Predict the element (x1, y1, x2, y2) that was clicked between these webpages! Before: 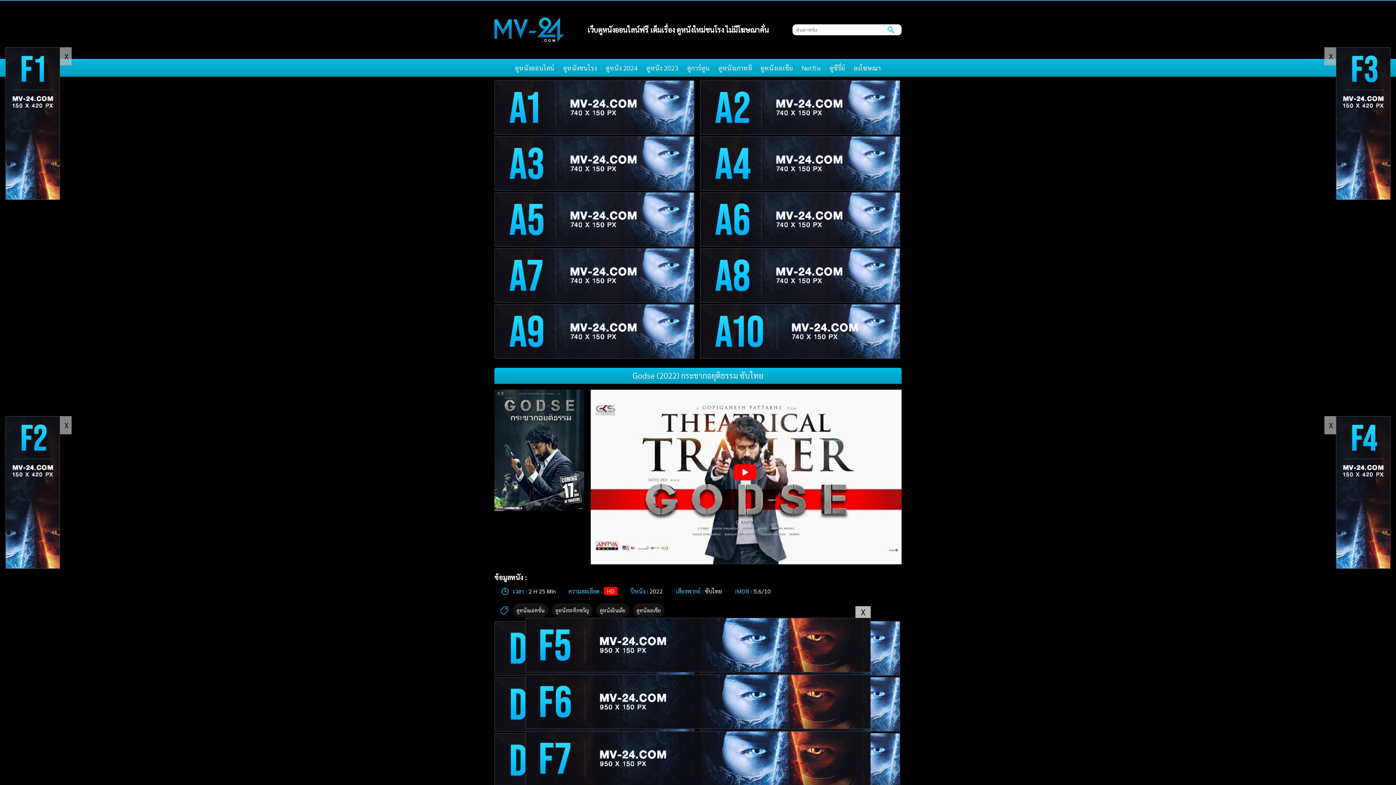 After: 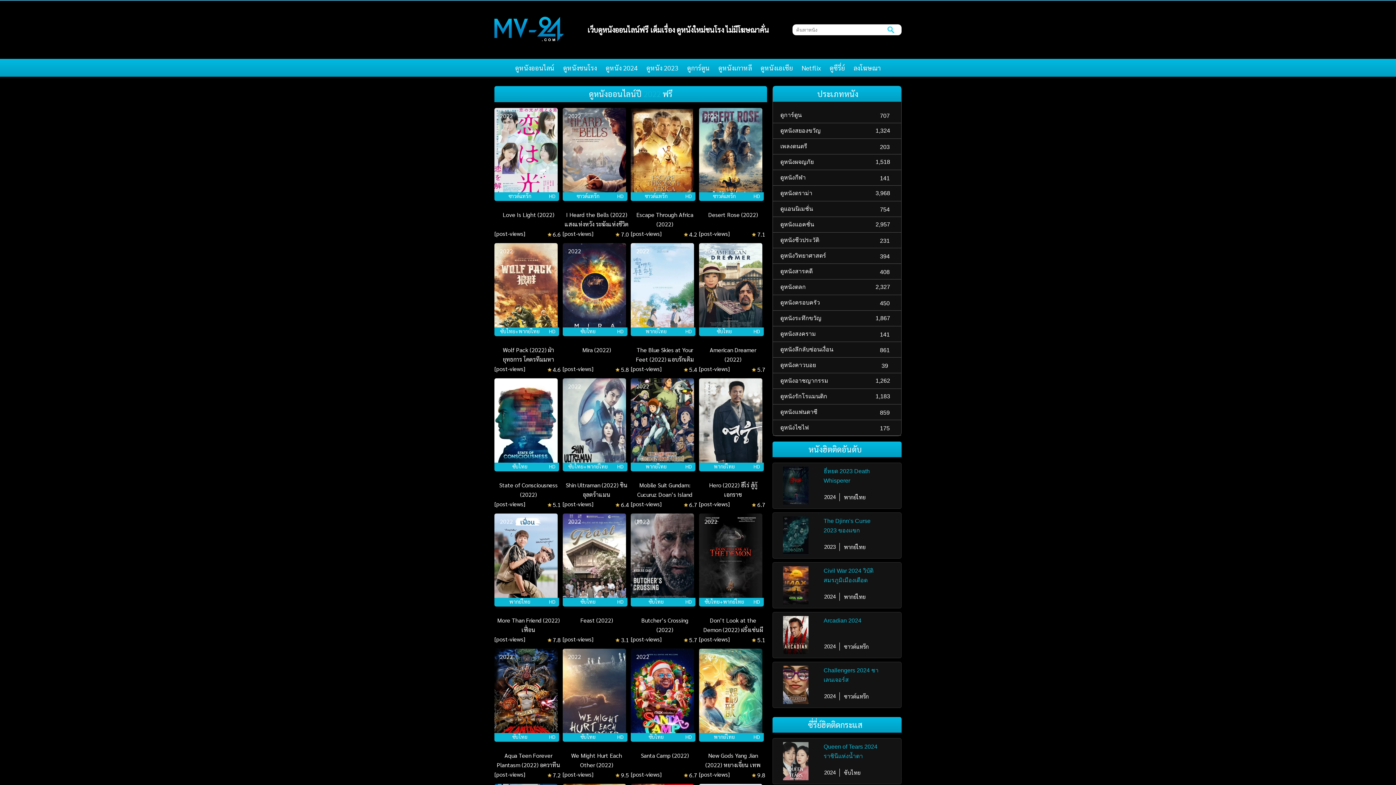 Action: label: 2022 bbox: (649, 587, 662, 595)